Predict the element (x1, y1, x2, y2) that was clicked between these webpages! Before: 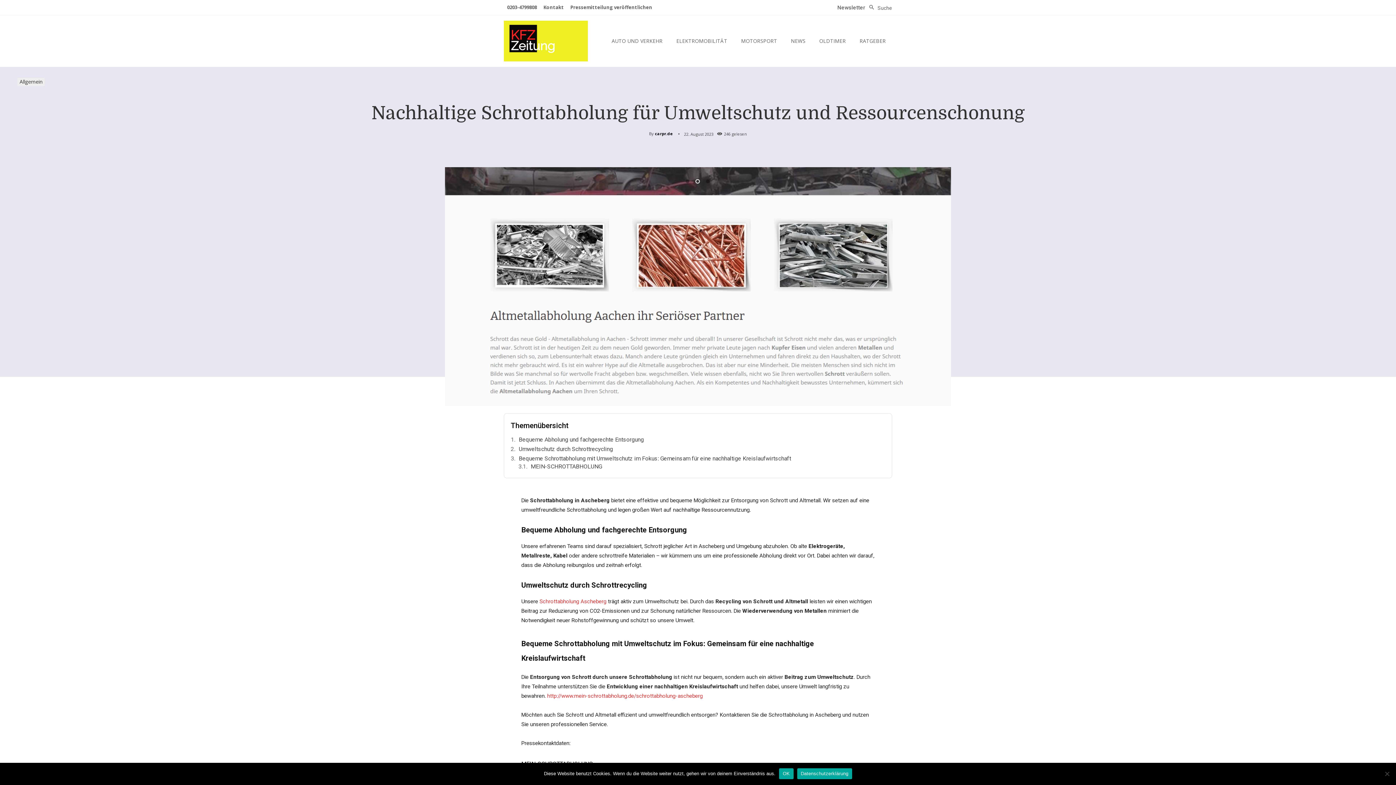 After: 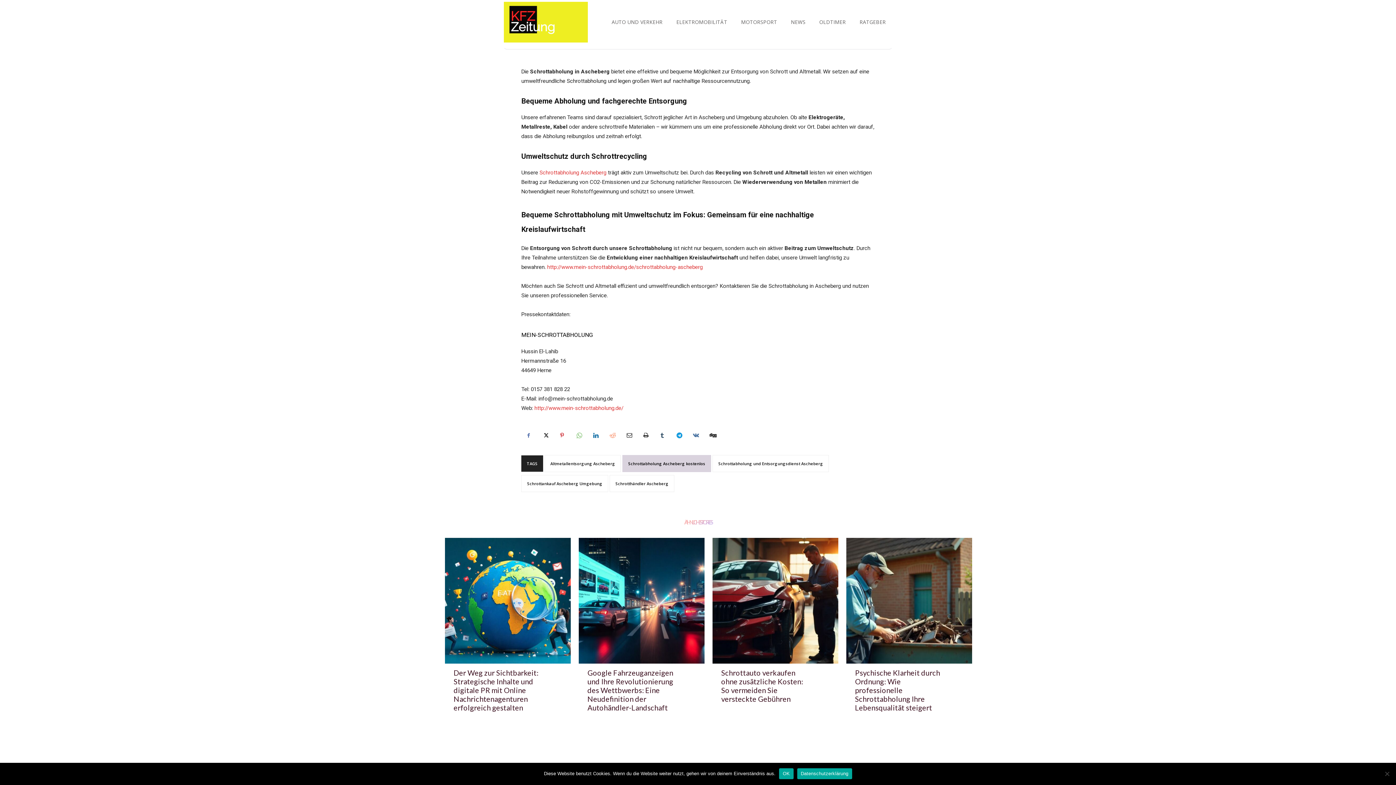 Action: bbox: (518, 463, 885, 471) label: MEIN-SCHROTTABHOLUNG